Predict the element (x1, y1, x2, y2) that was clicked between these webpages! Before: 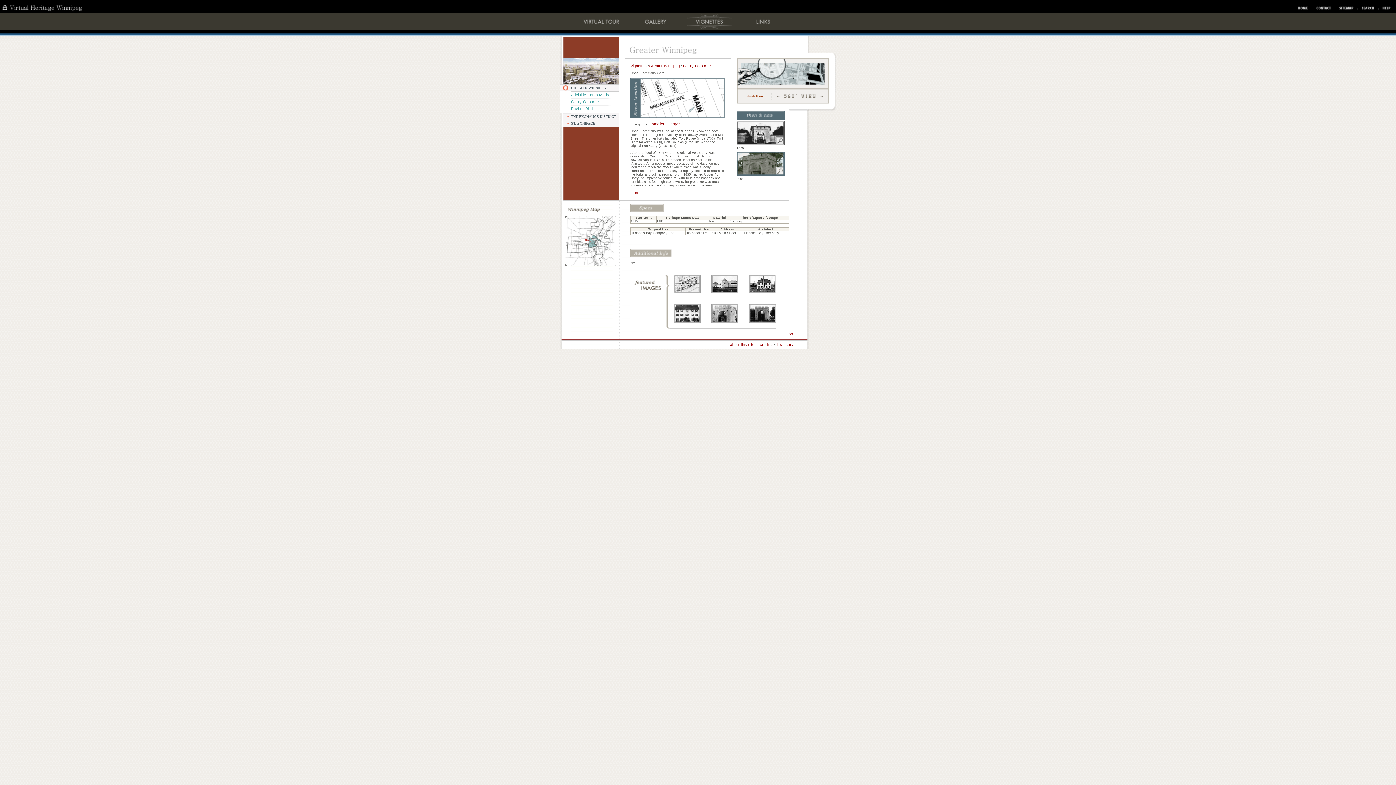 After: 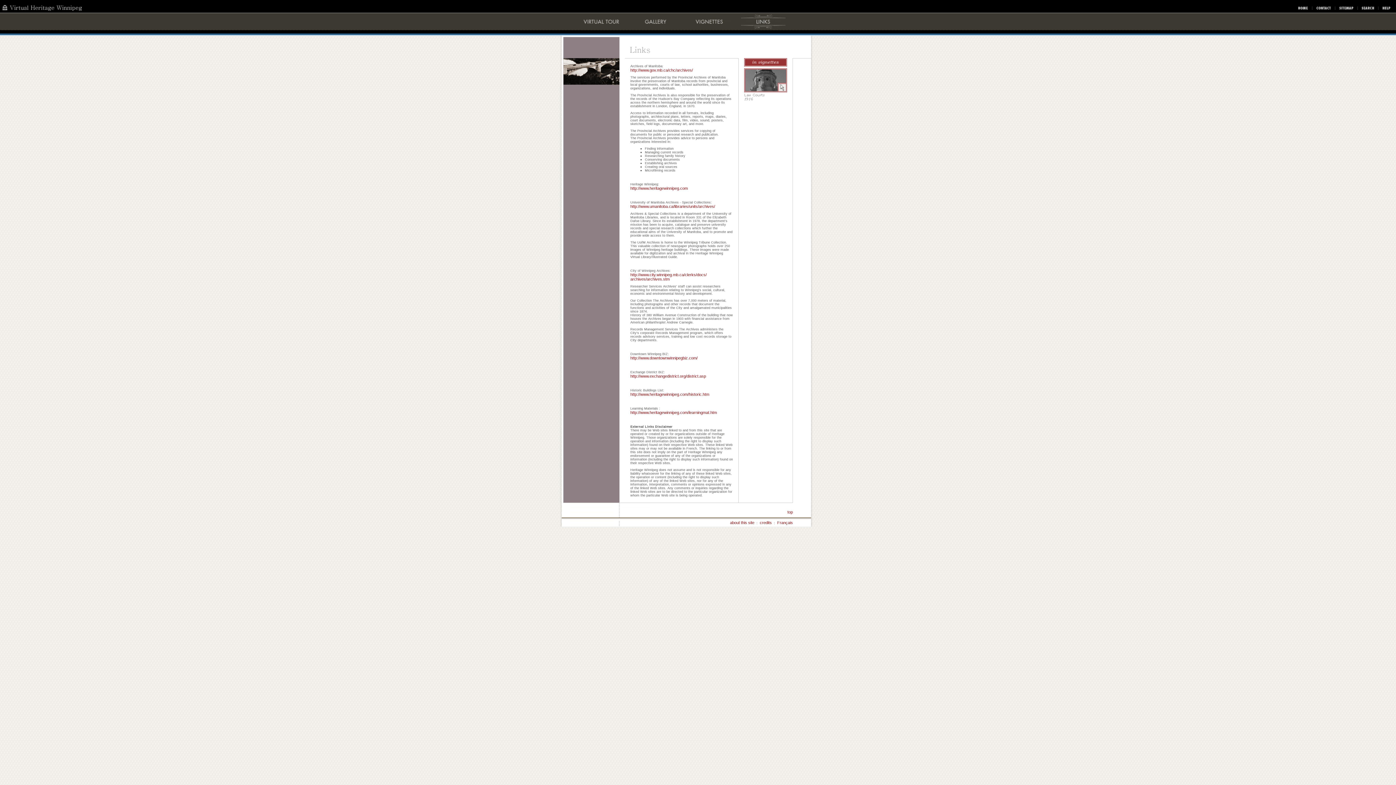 Action: bbox: (741, 26, 785, 30)